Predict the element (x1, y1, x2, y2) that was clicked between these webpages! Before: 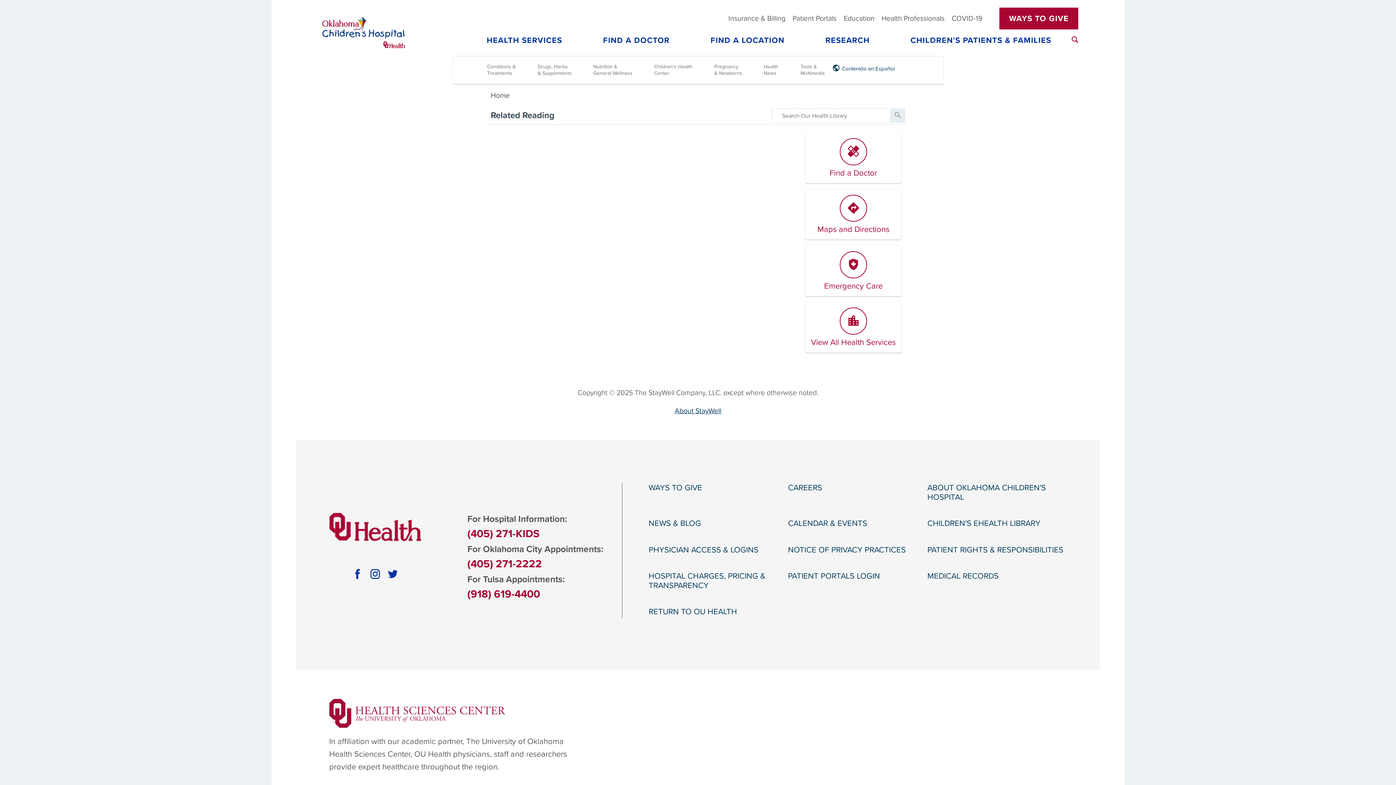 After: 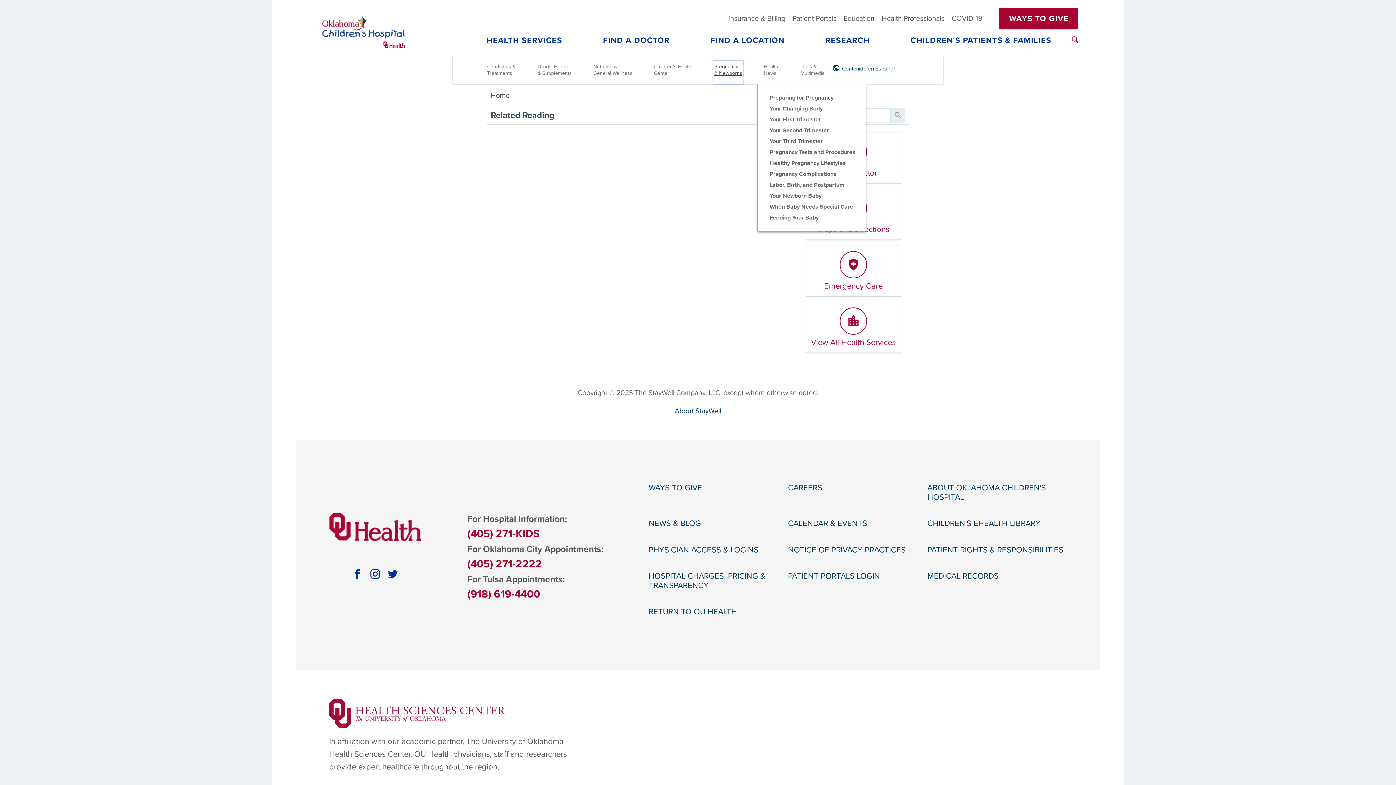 Action: label: Pregnancy & Newborns bbox: (712, 59, 744, 84)